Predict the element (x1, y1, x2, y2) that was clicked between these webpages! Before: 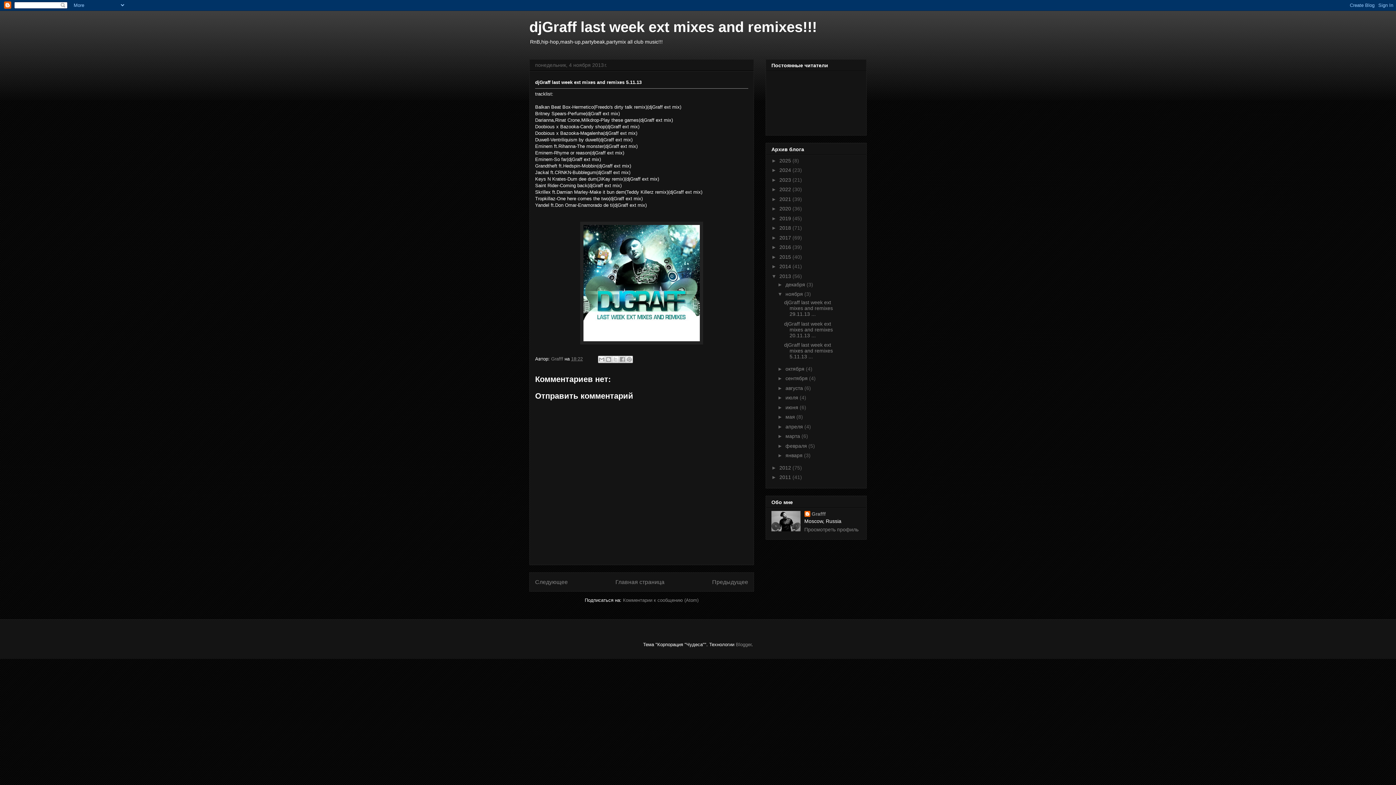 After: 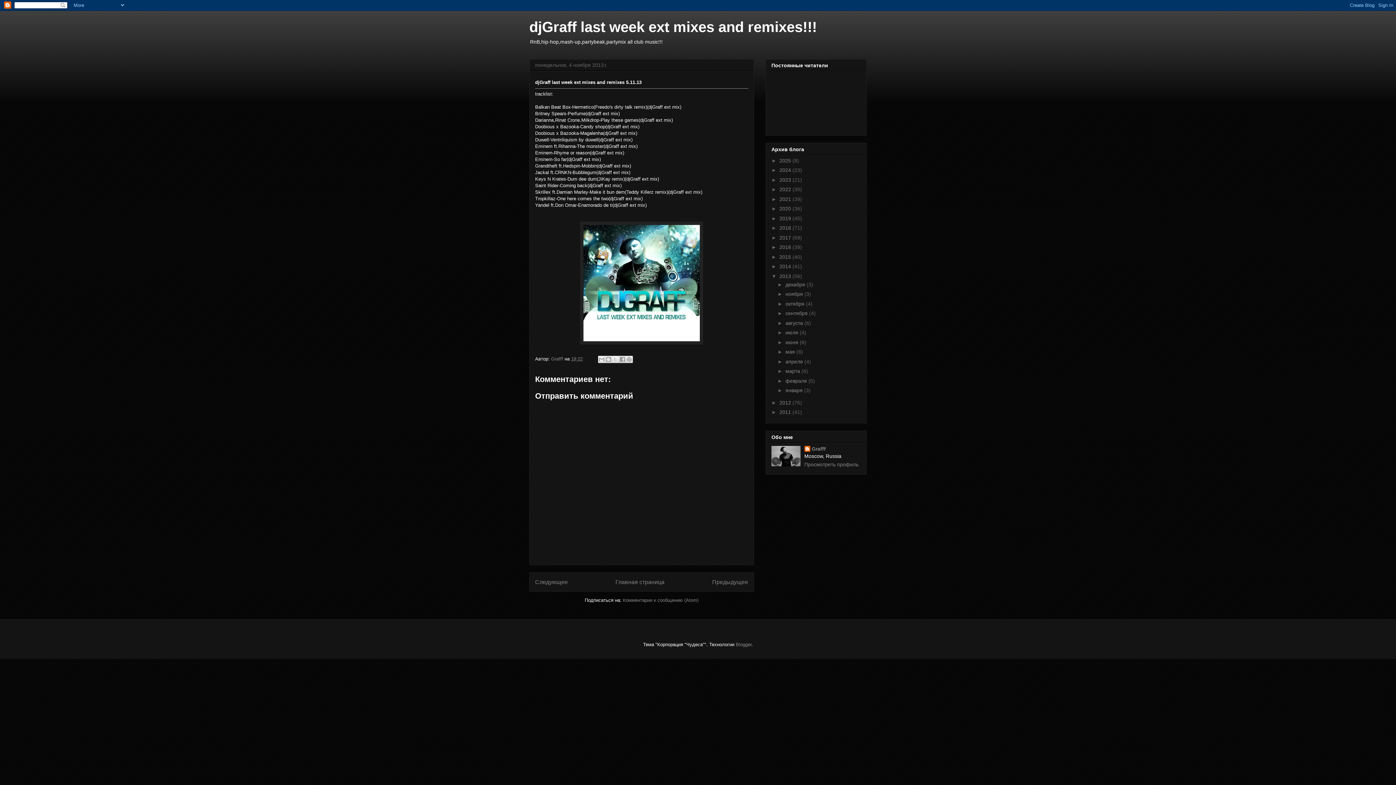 Action: label: ▼   bbox: (777, 291, 785, 297)